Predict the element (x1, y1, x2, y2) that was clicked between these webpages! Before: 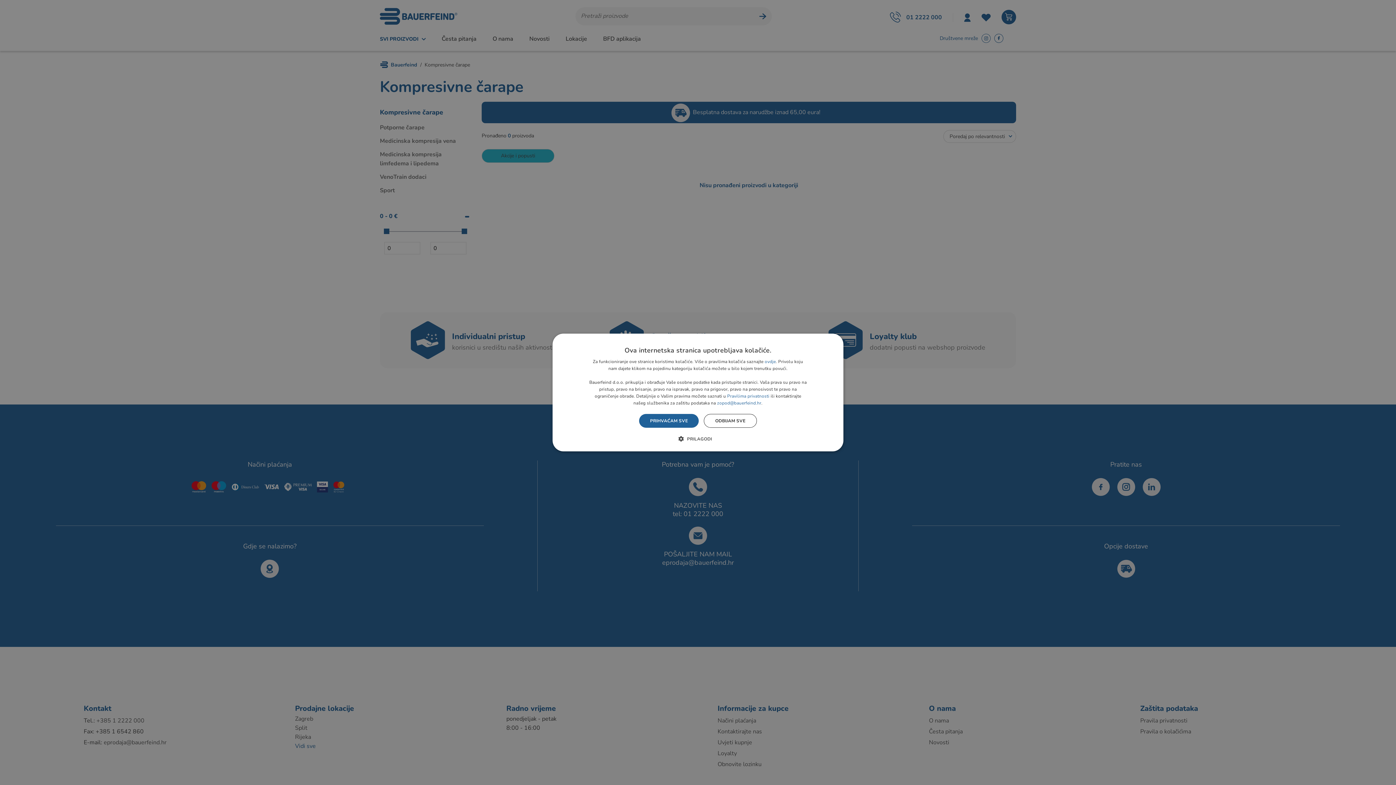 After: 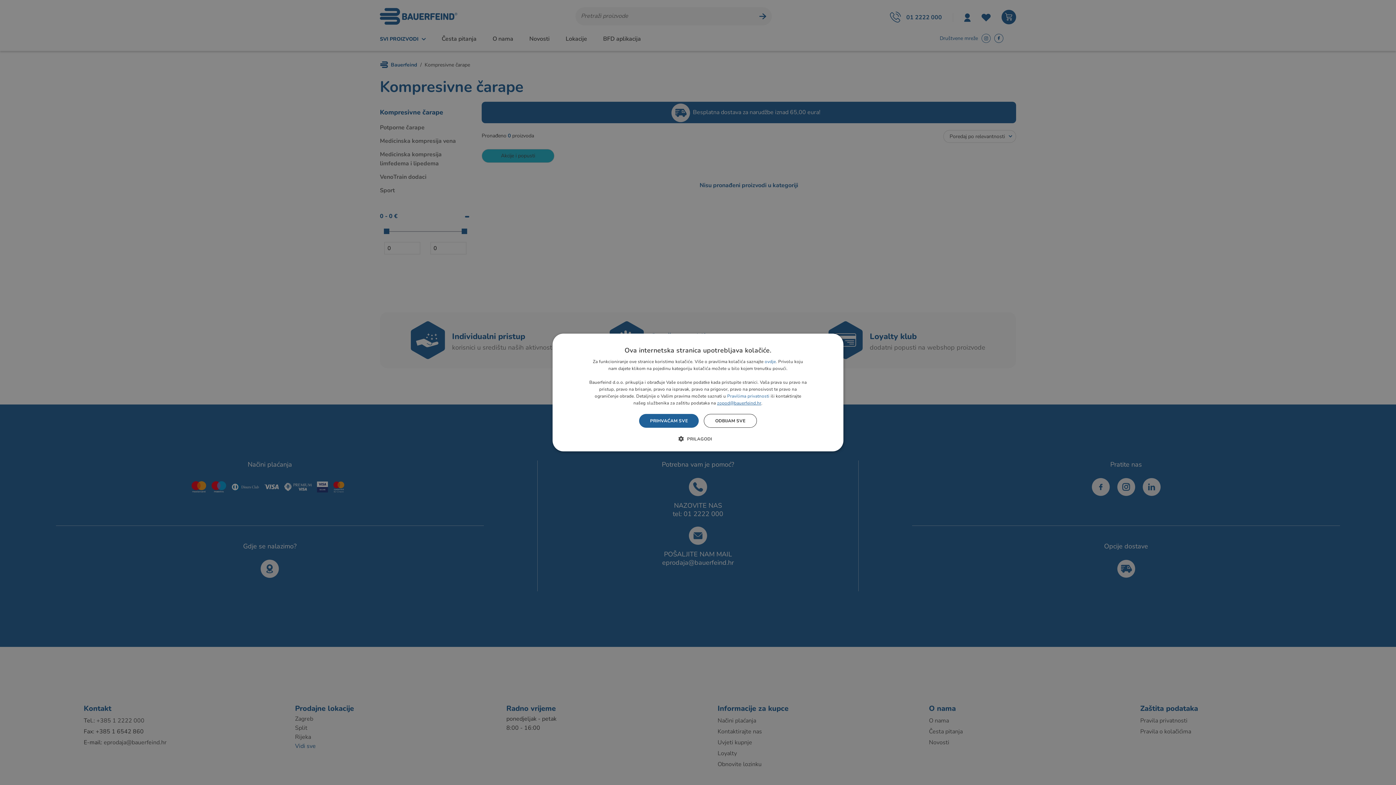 Action: label: zopod@bauerfeind.hr bbox: (717, 400, 761, 406)